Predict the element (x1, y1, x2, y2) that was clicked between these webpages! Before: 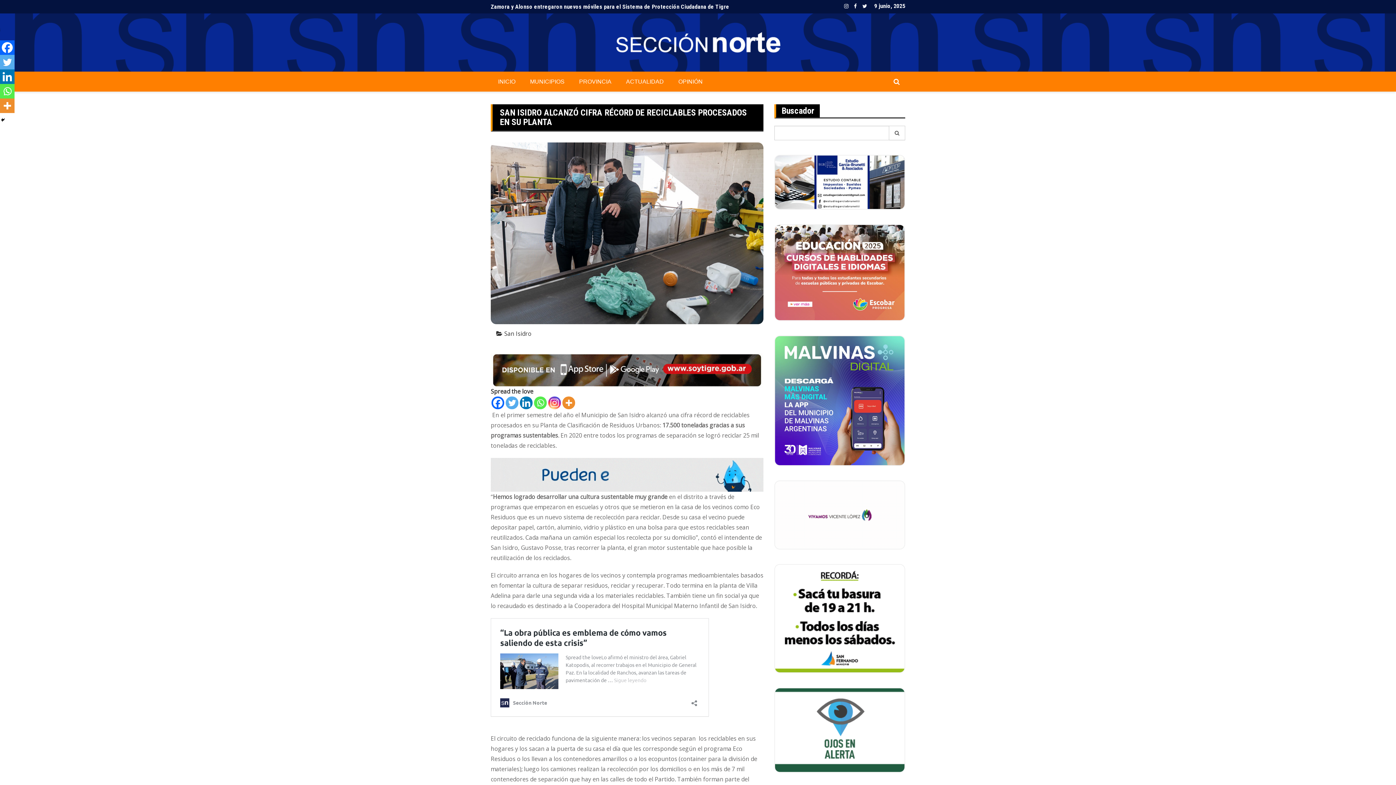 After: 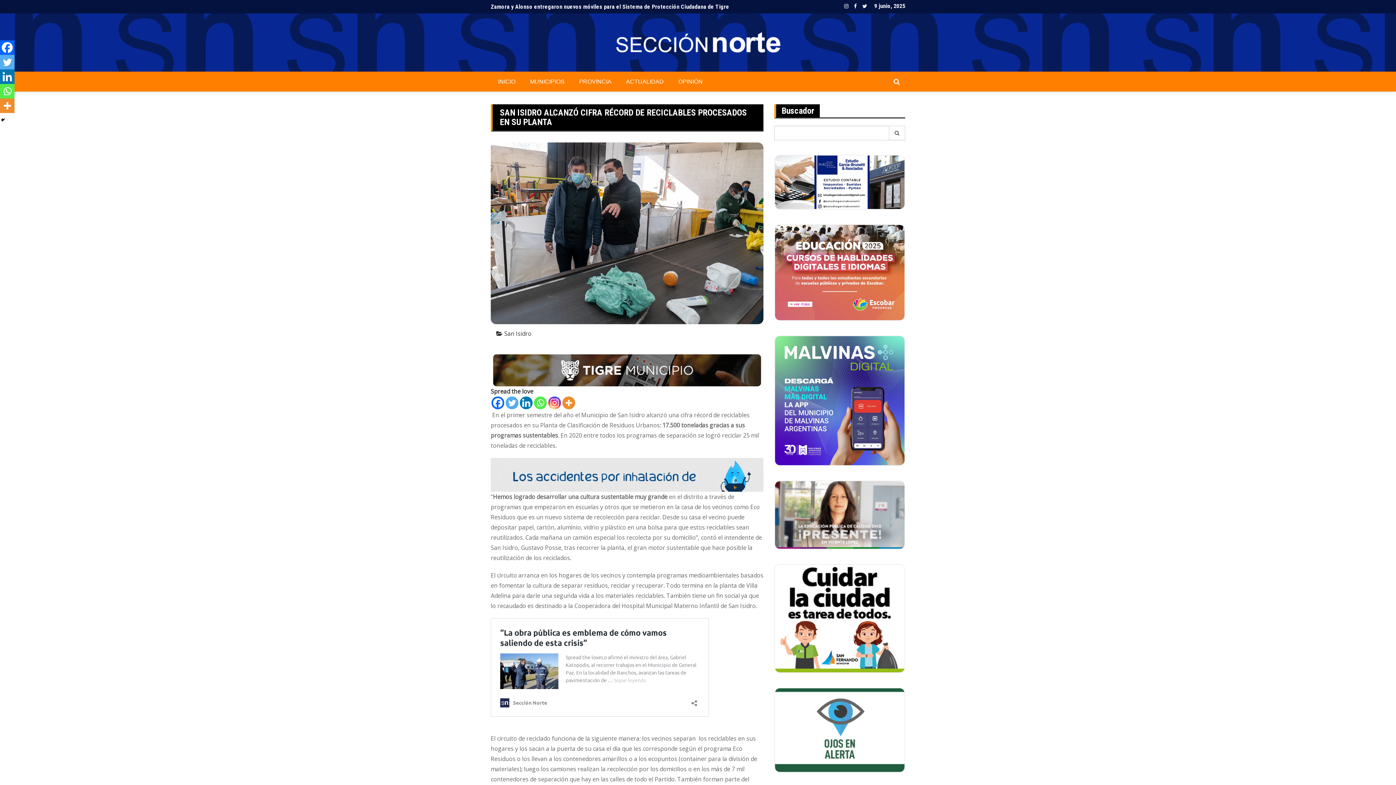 Action: bbox: (505, 396, 518, 409) label: Twitter